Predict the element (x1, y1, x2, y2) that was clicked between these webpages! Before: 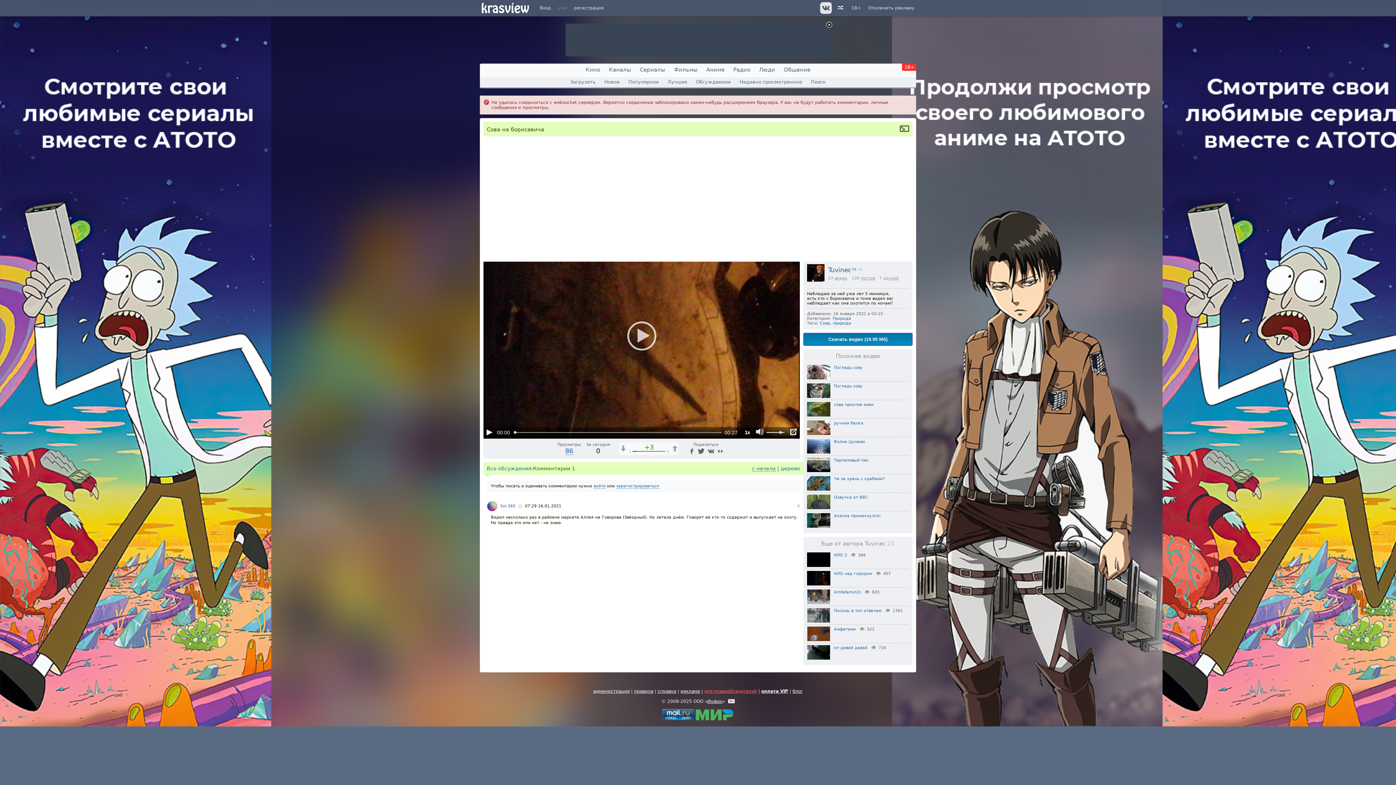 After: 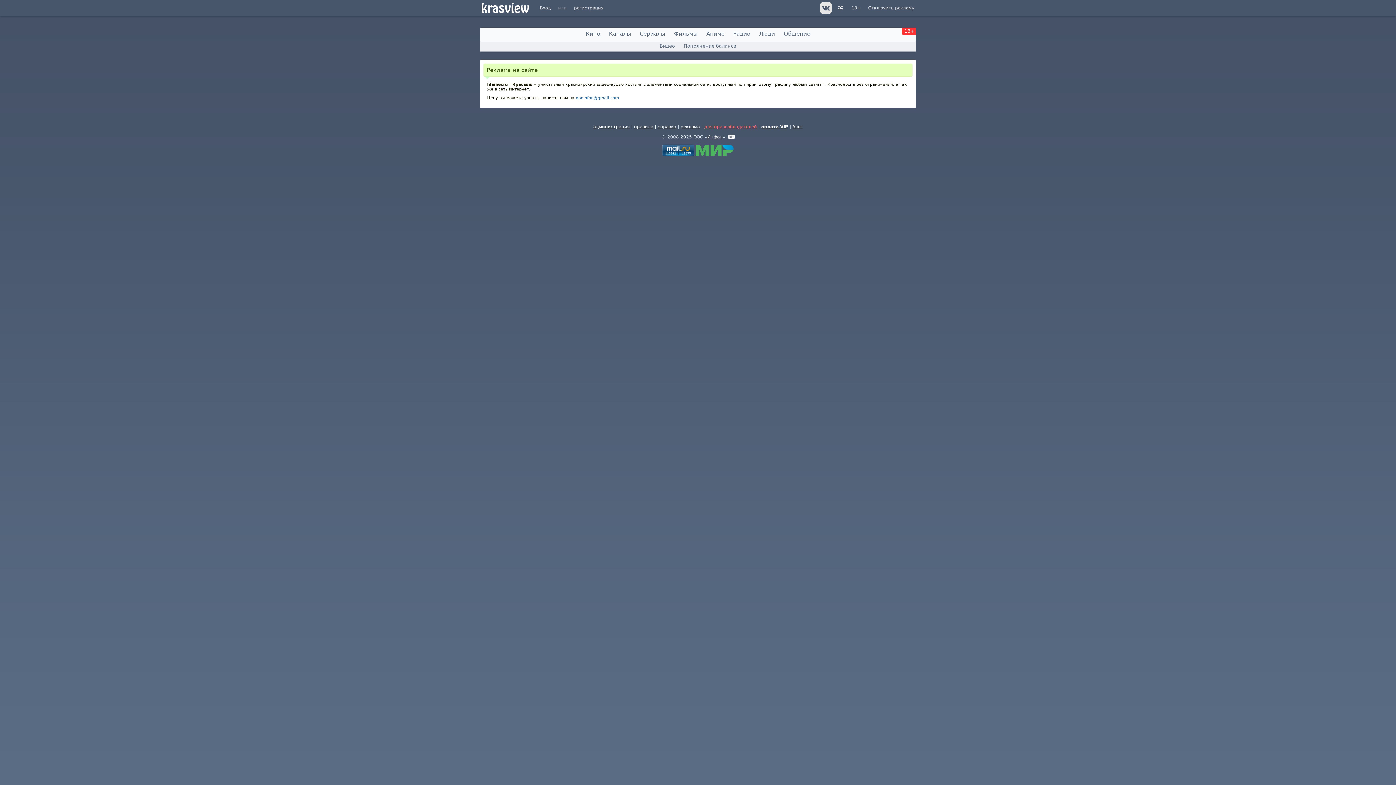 Action: bbox: (680, 689, 700, 694) label: реклама